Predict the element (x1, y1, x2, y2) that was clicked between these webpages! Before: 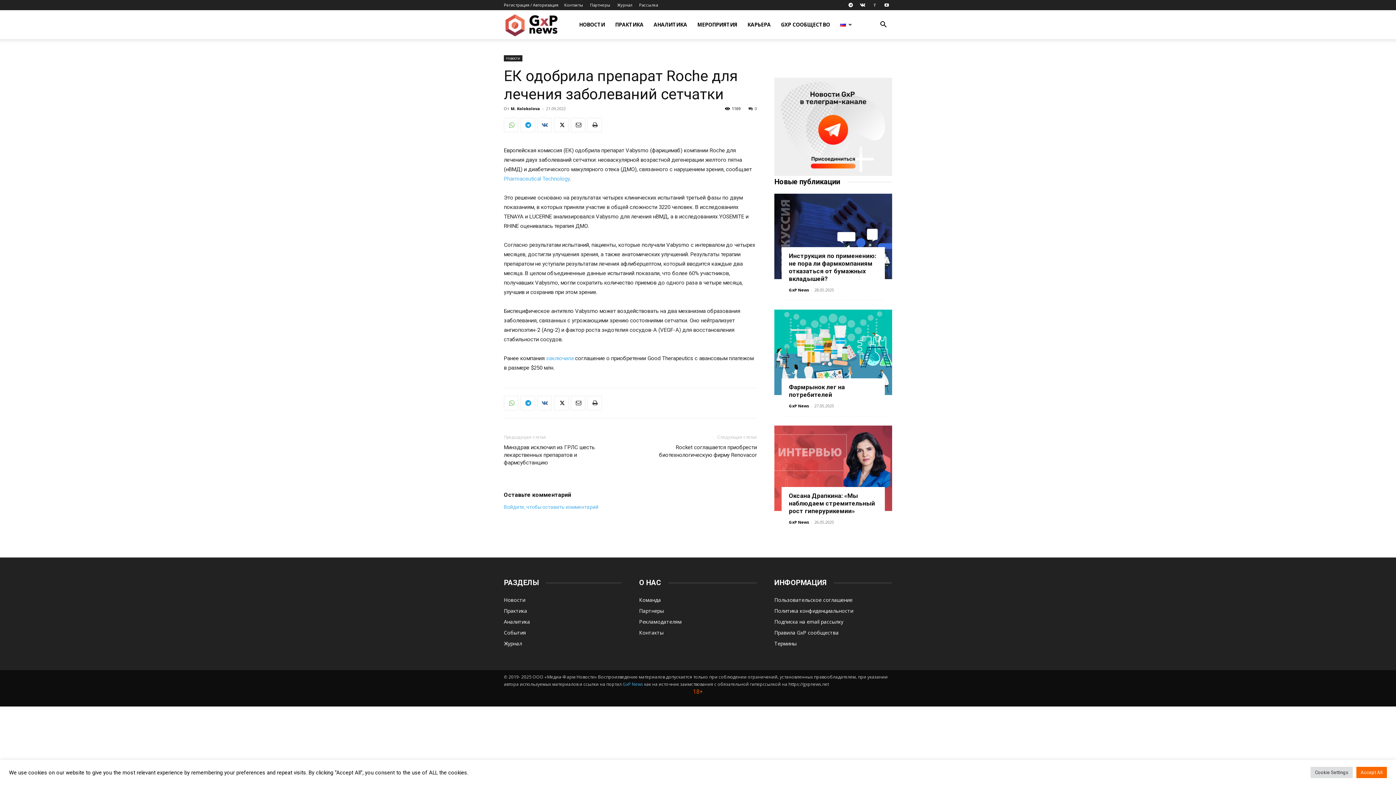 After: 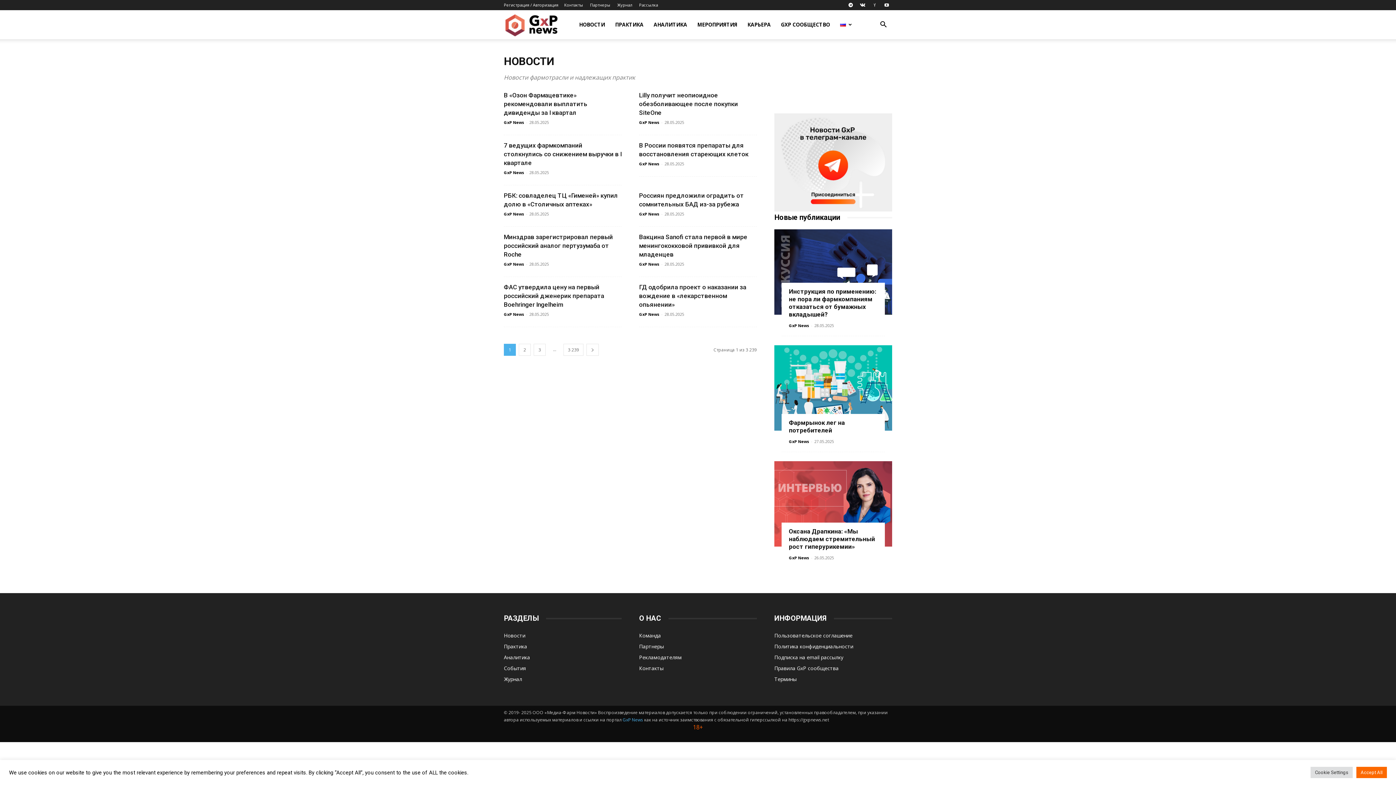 Action: bbox: (504, 55, 522, 61) label: Новости